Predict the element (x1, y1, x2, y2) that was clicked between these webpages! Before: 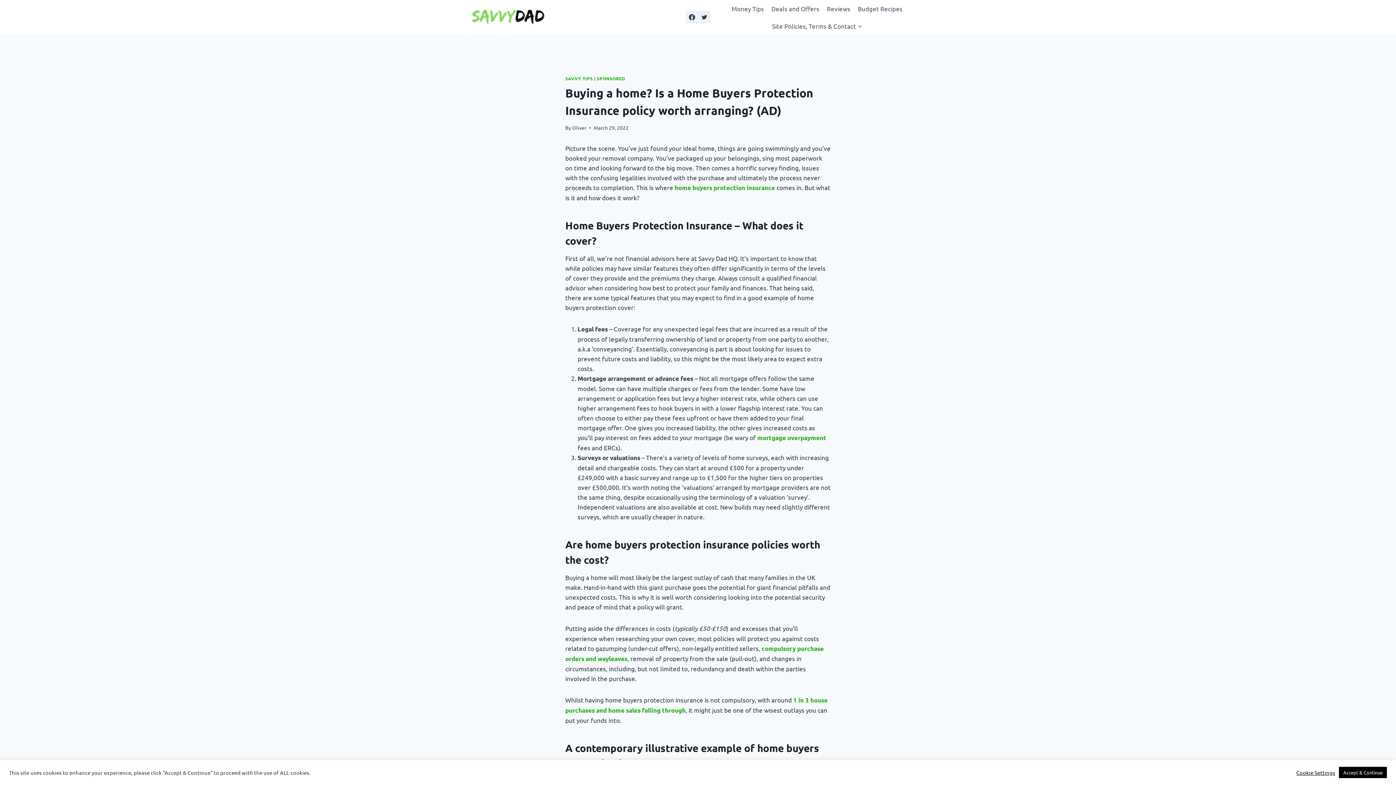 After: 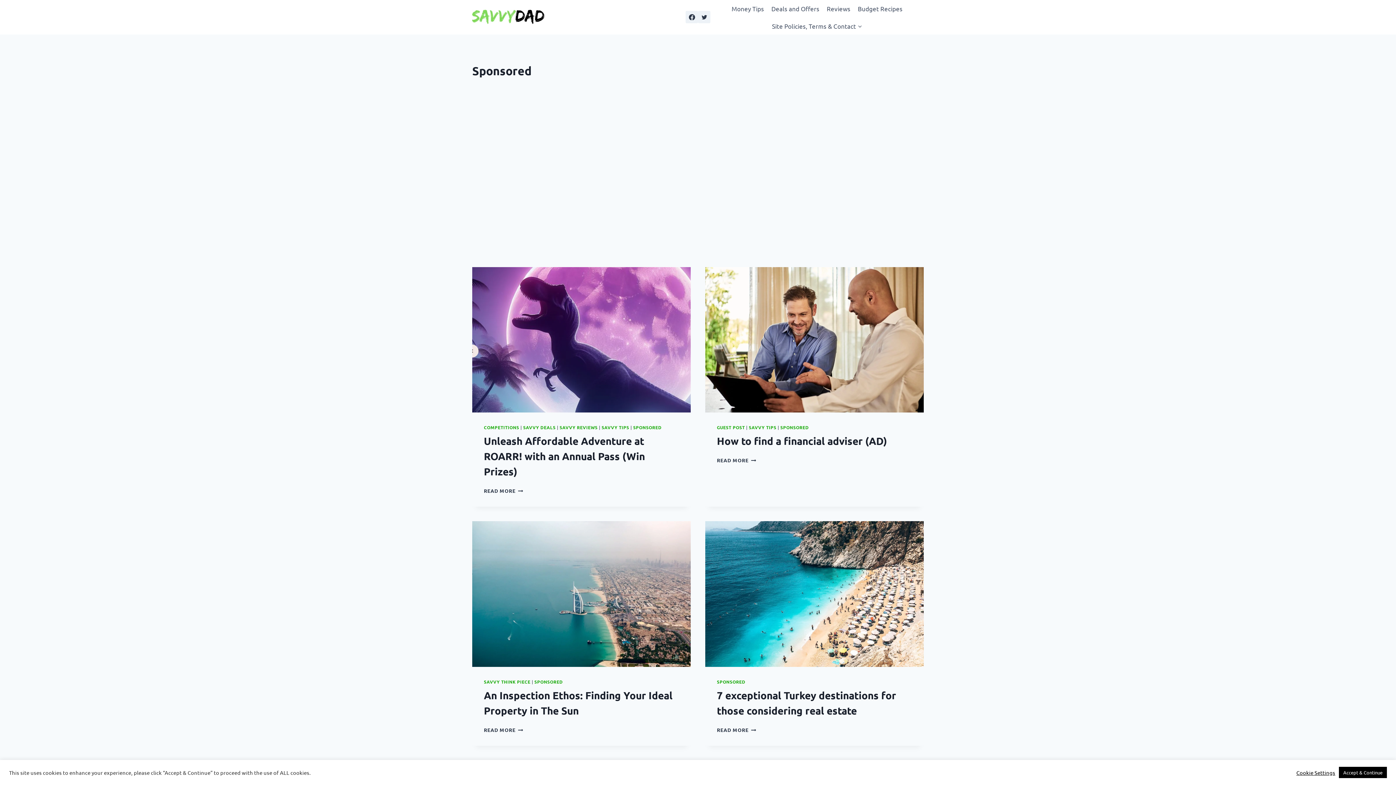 Action: bbox: (597, 75, 625, 81) label: SPONSORED